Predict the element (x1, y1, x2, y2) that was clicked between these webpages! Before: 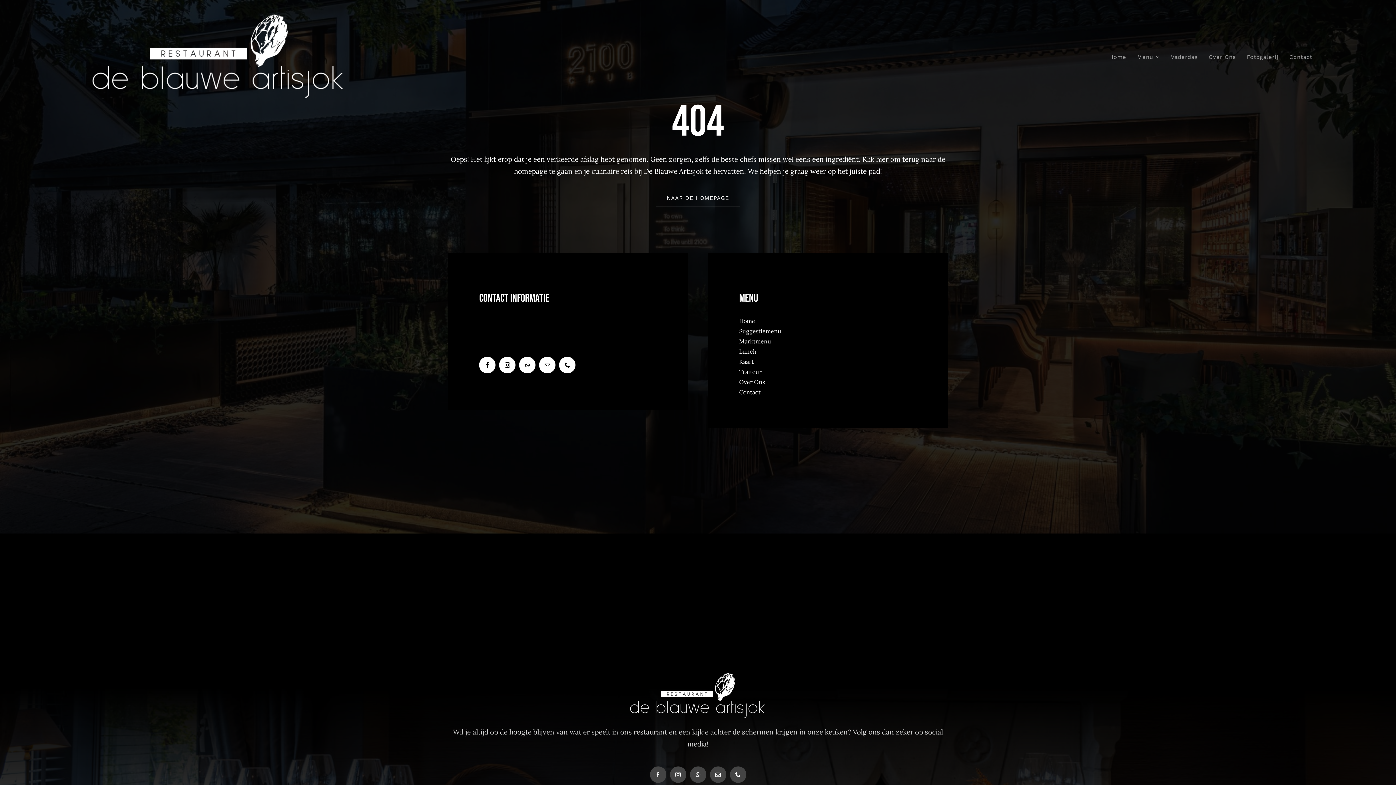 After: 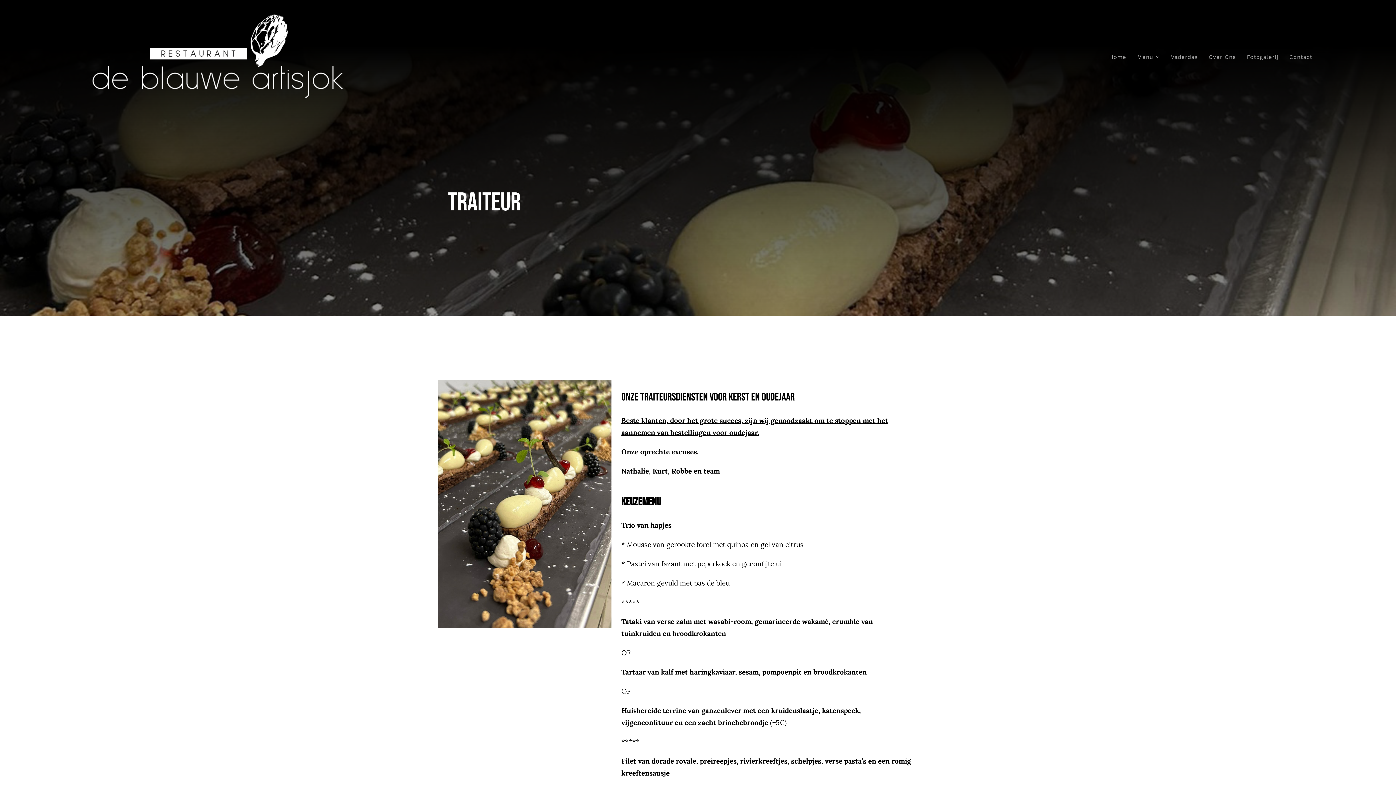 Action: bbox: (739, 366, 917, 376) label: Traiteur